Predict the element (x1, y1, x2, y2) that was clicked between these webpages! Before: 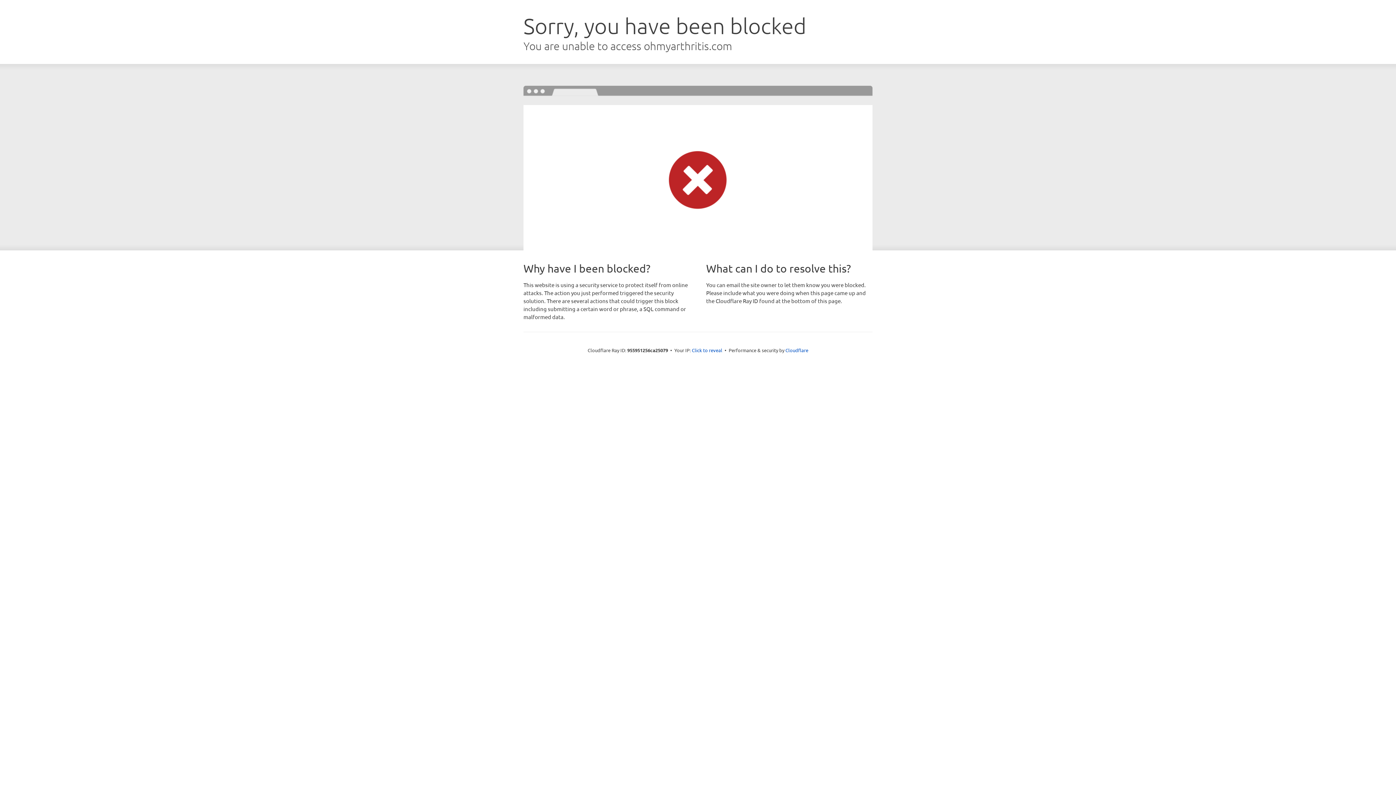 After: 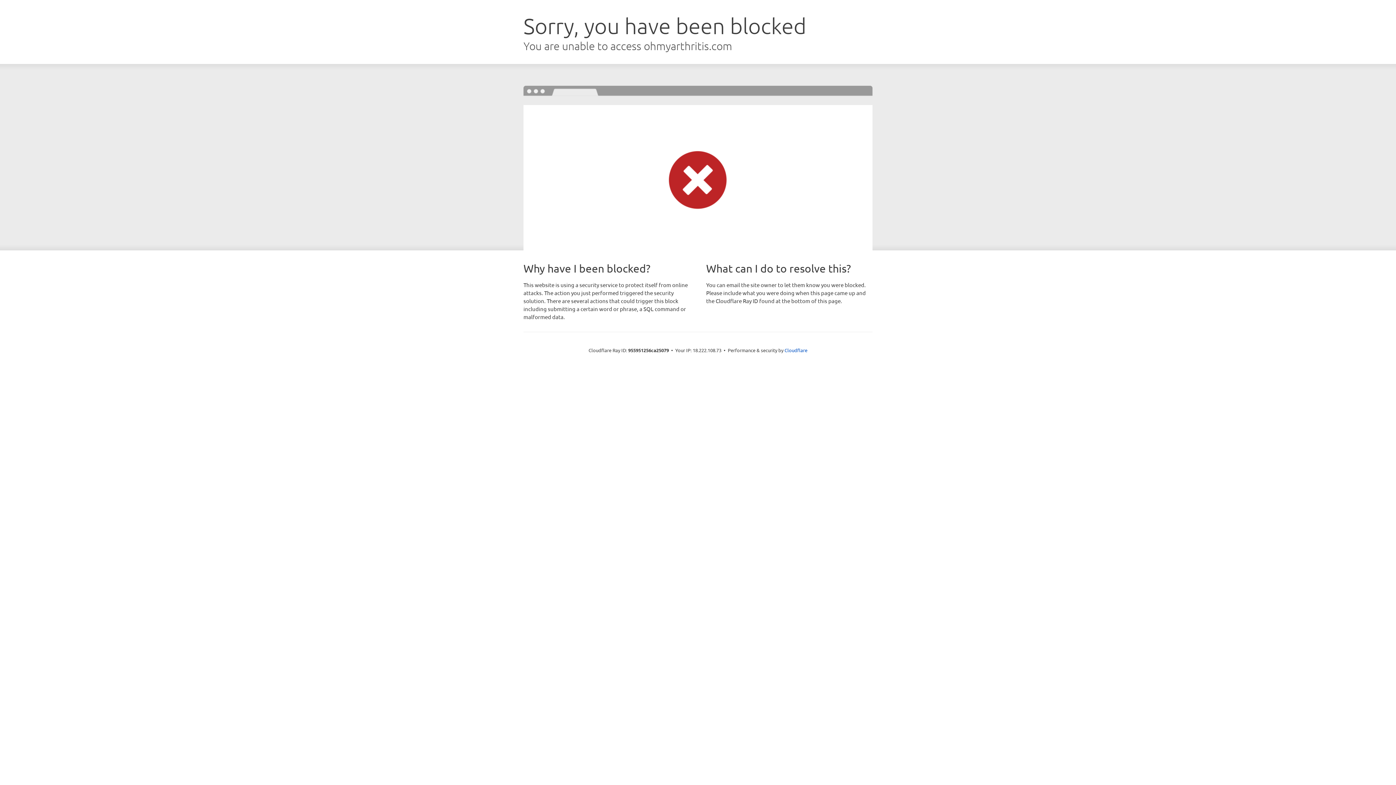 Action: label: Click to reveal bbox: (692, 346, 722, 353)